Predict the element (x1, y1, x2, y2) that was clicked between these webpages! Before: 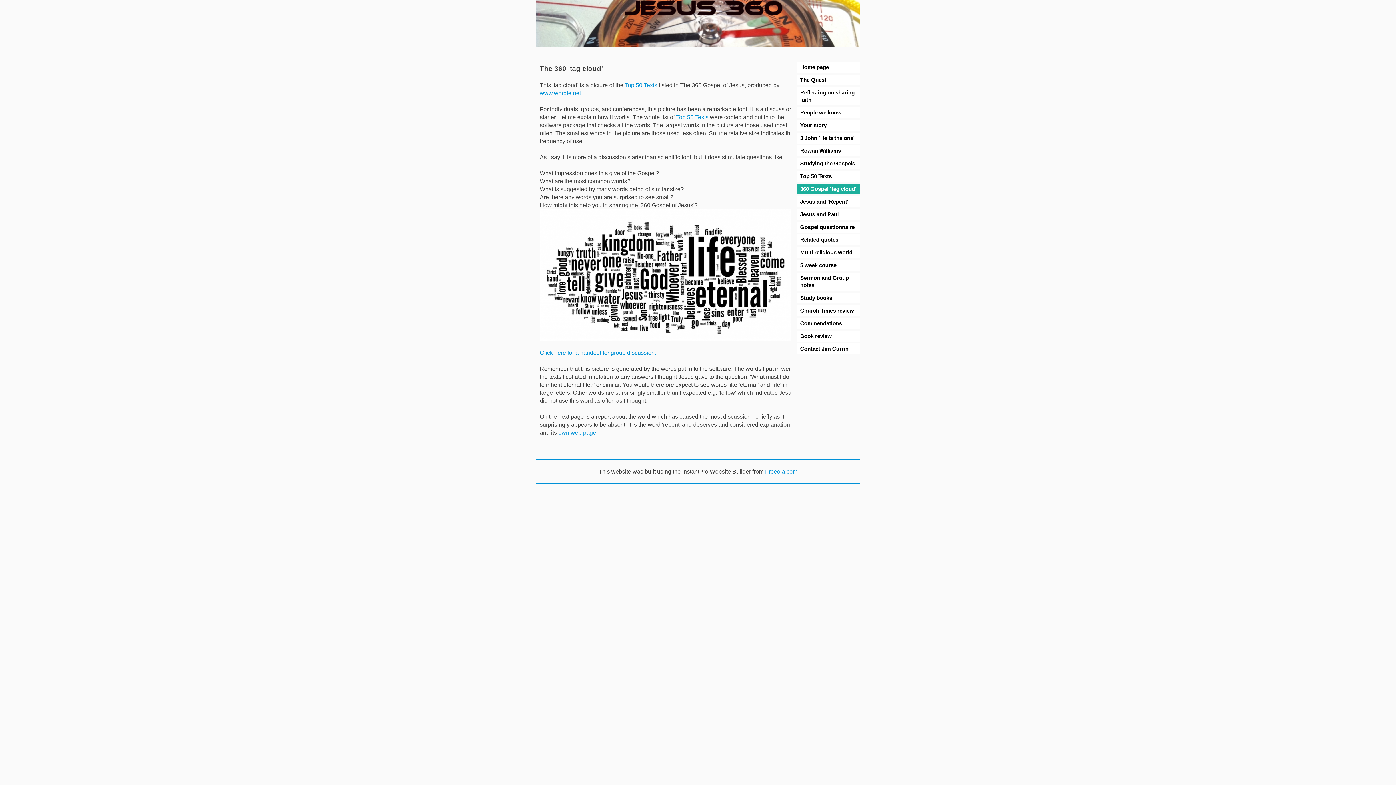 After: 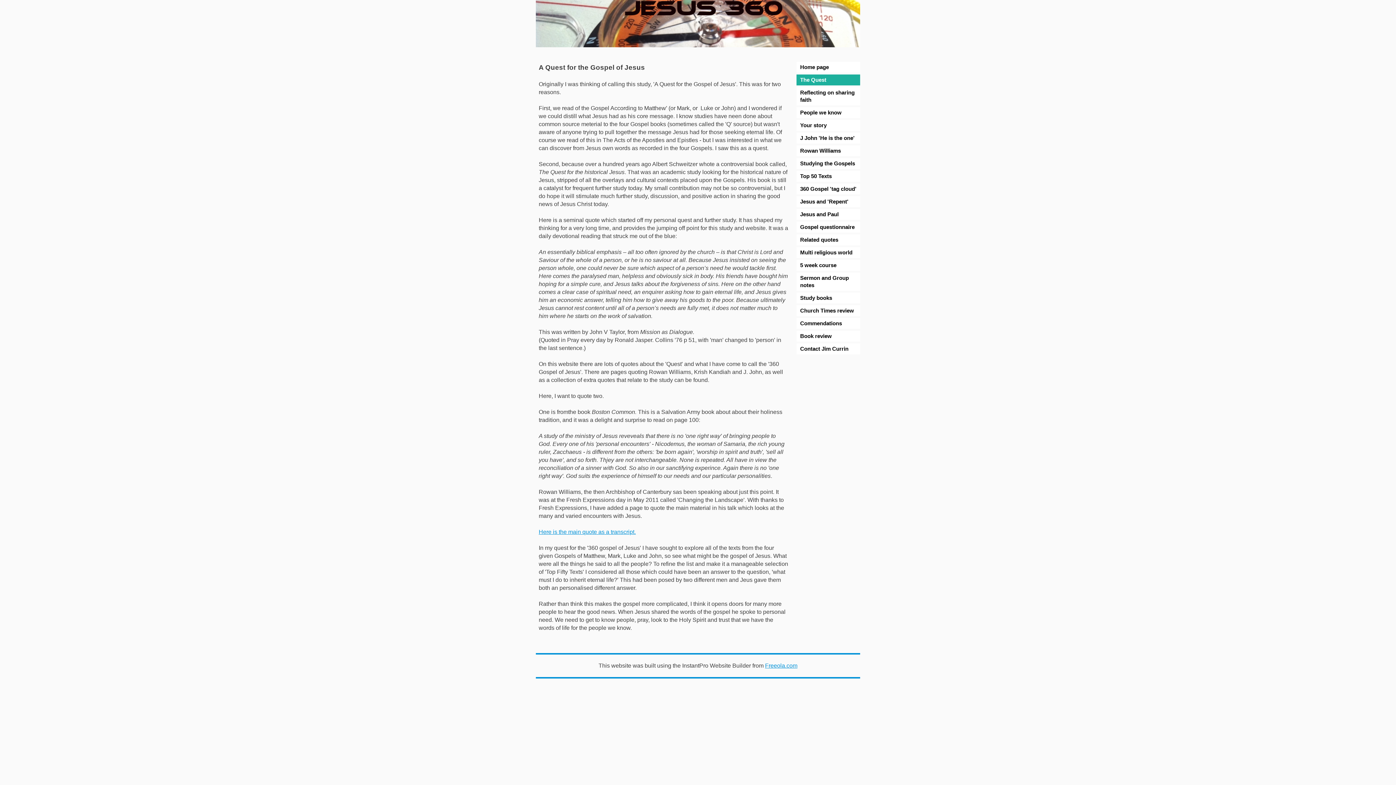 Action: bbox: (796, 74, 860, 85) label: The Quest